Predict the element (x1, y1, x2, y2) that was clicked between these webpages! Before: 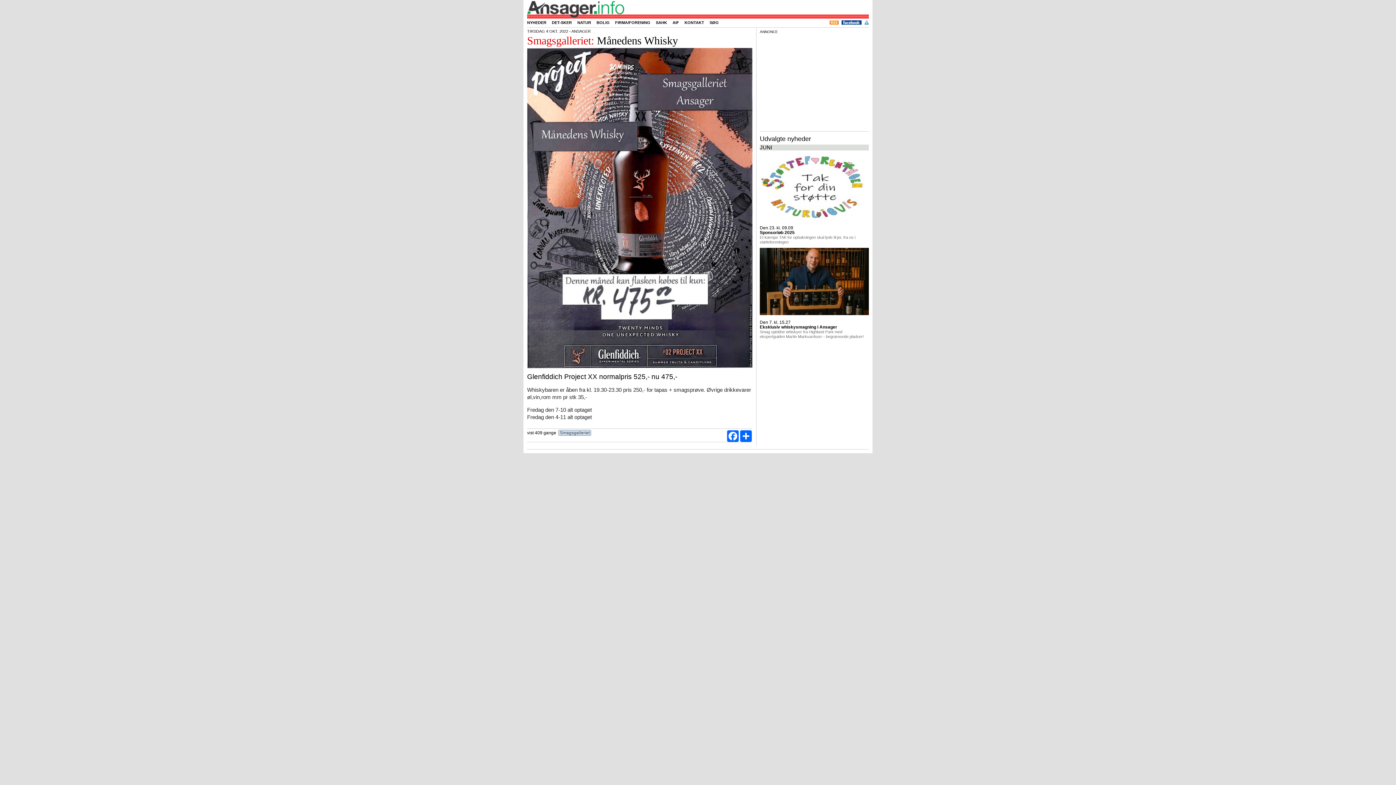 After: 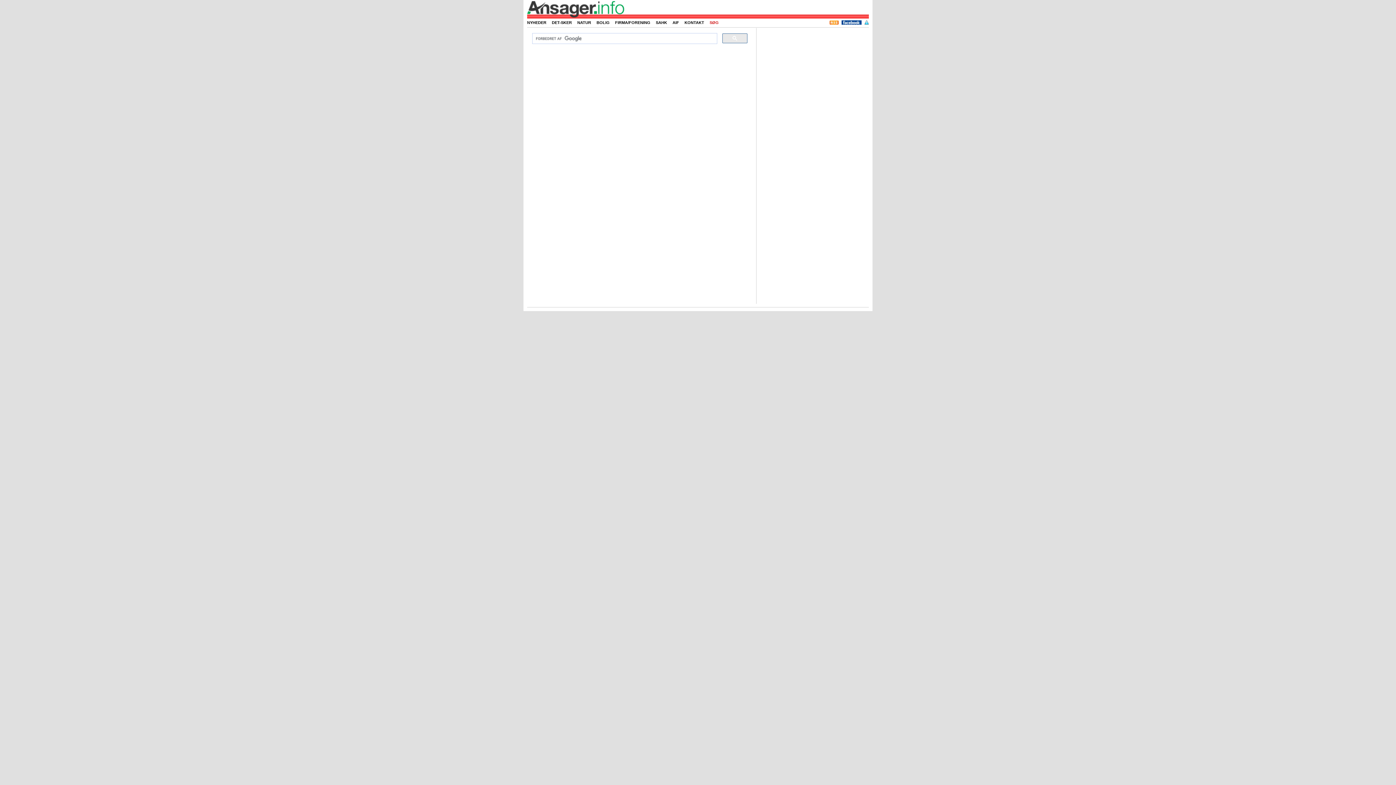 Action: label: SØG bbox: (709, 18, 718, 26)